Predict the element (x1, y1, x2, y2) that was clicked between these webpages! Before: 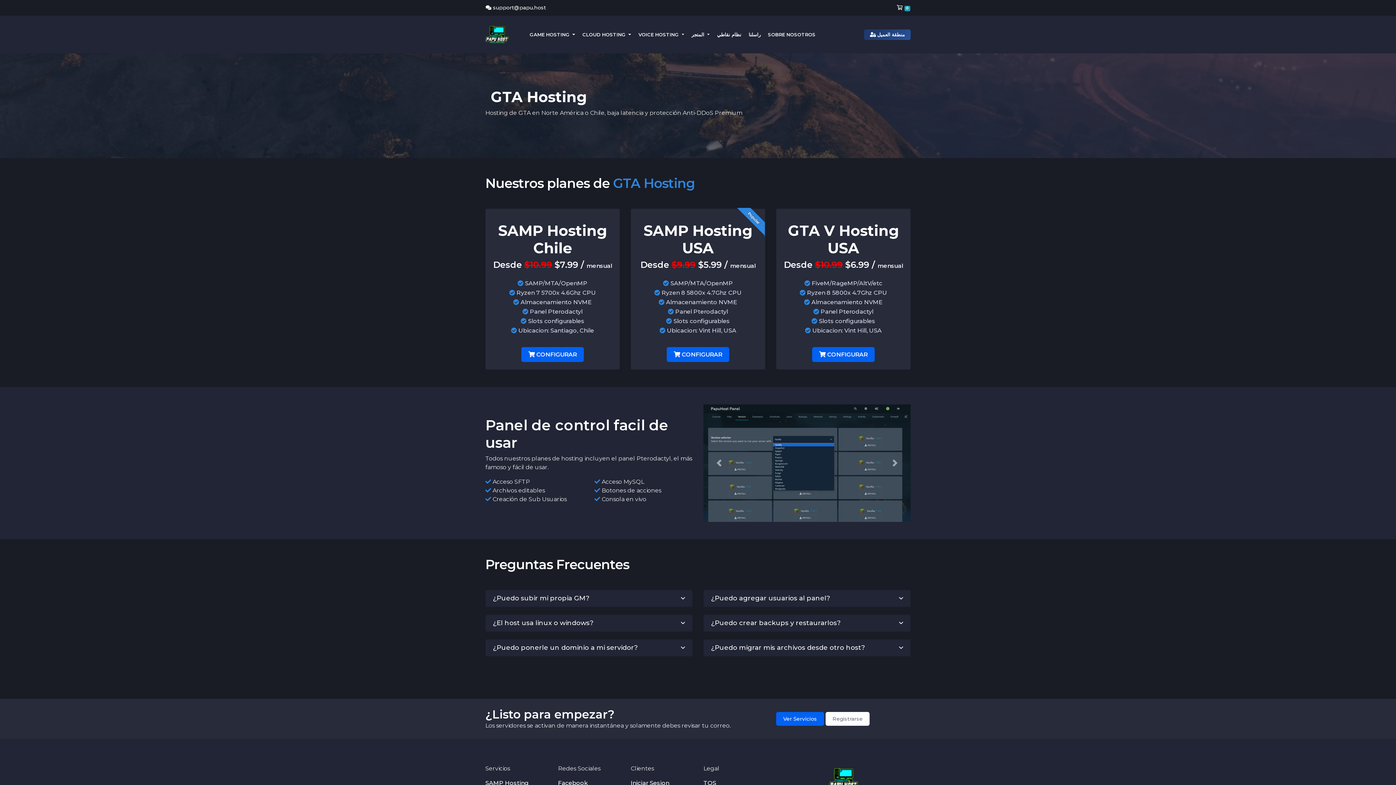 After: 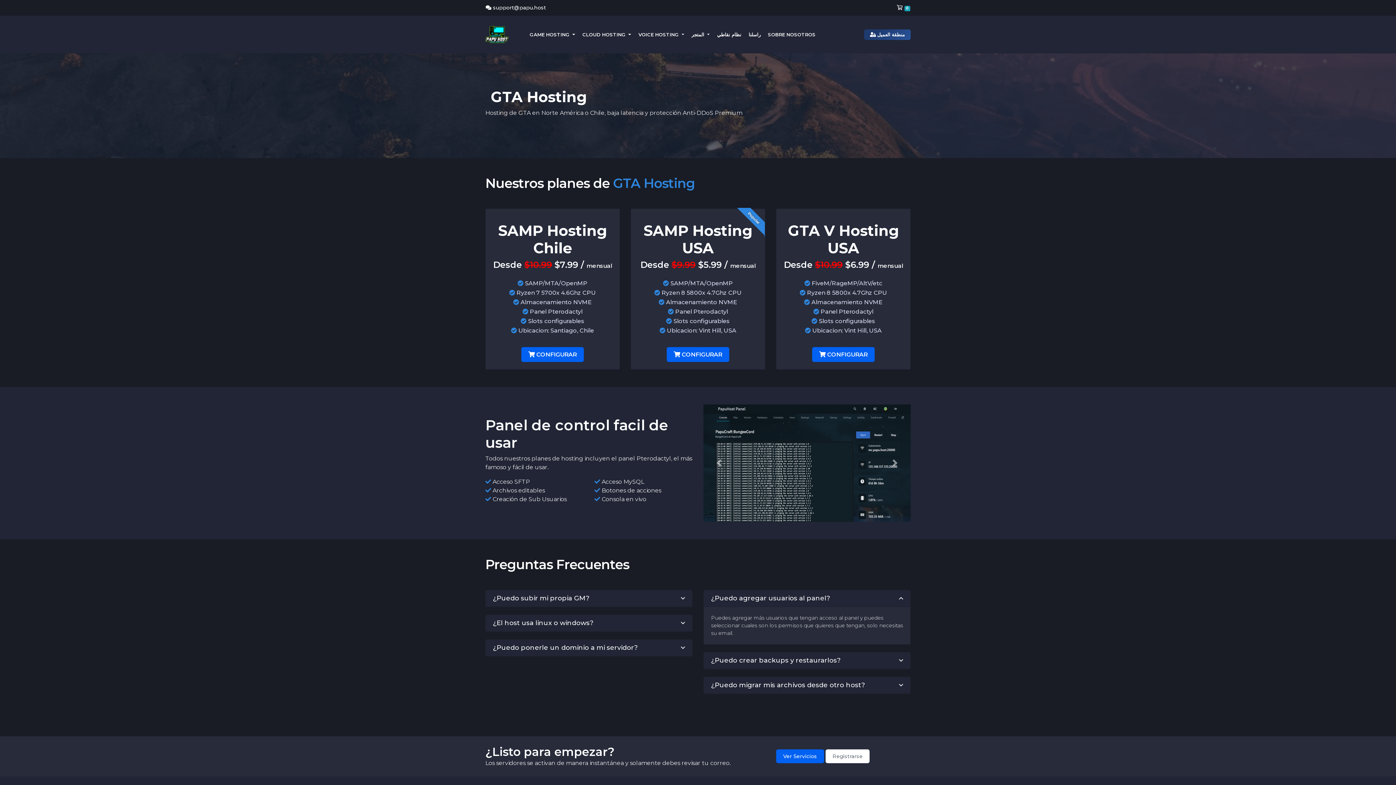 Action: label: ¿Puedo agregar usuarios al panel? bbox: (711, 594, 903, 602)